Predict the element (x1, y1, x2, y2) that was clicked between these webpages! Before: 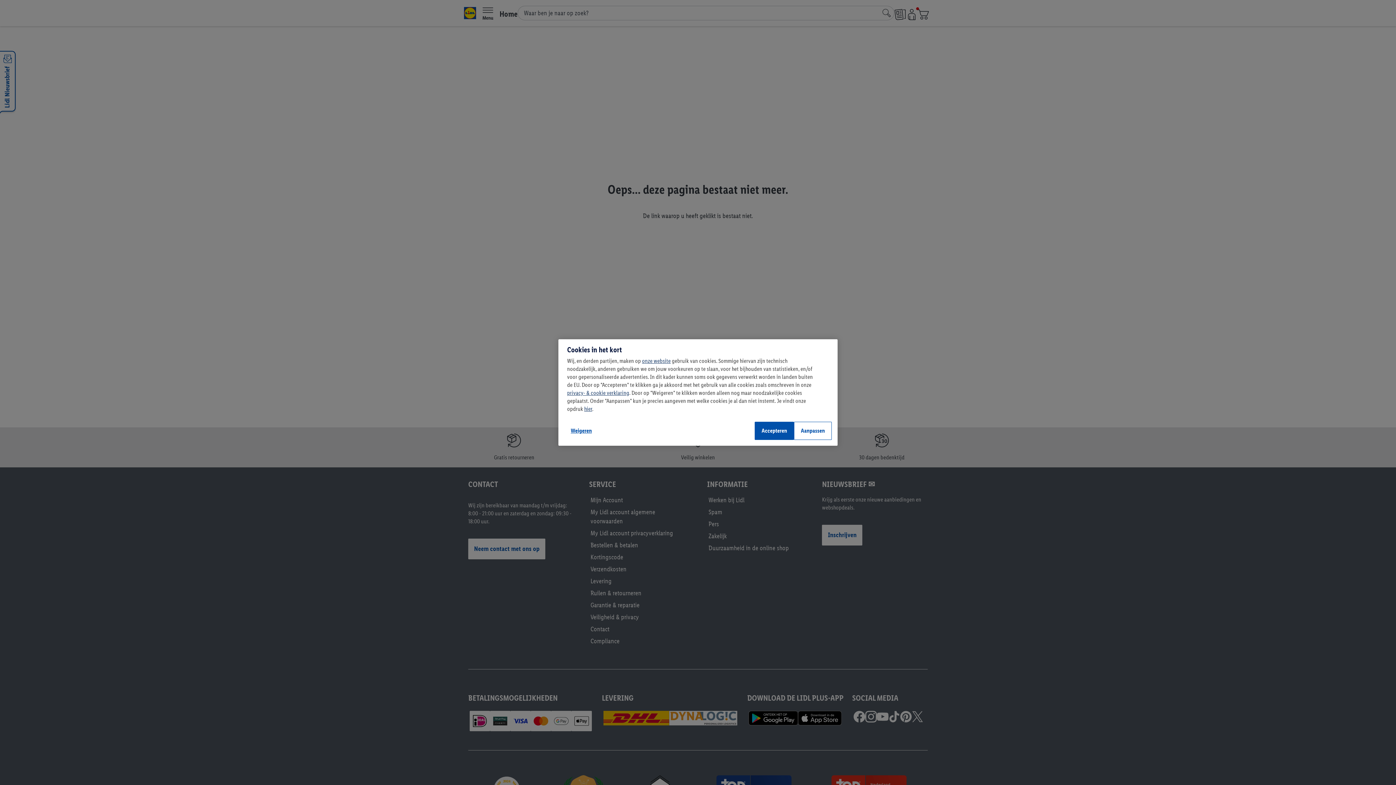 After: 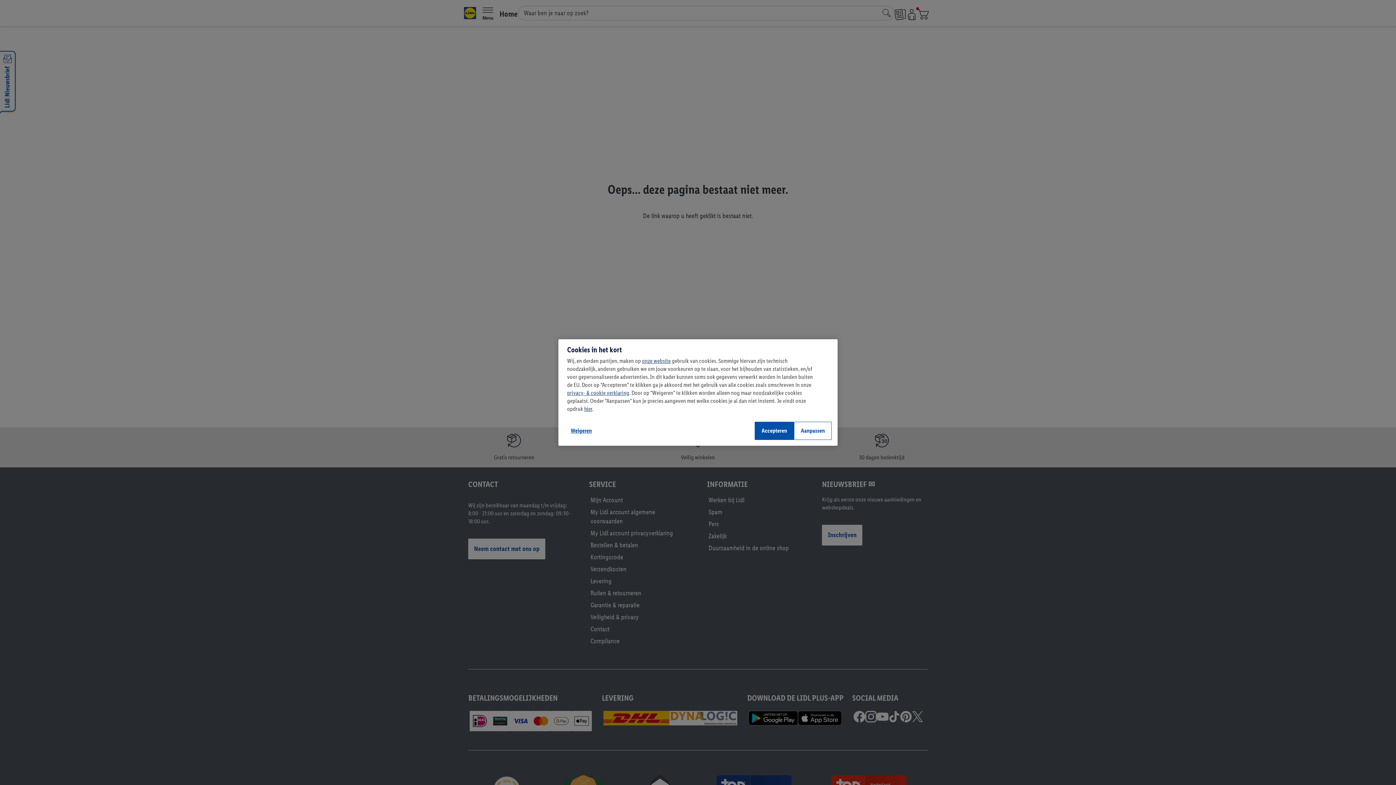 Action: label: hier bbox: (584, 405, 592, 412)